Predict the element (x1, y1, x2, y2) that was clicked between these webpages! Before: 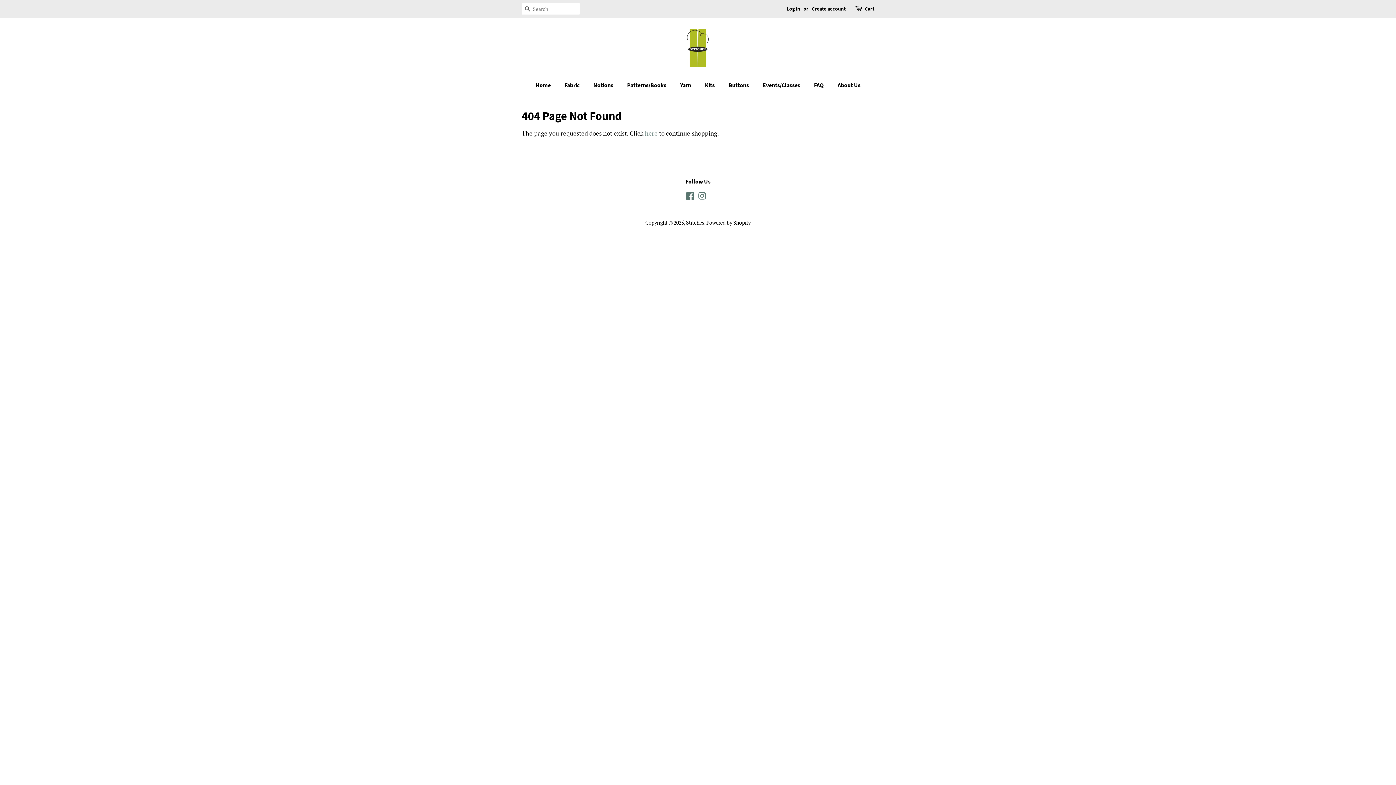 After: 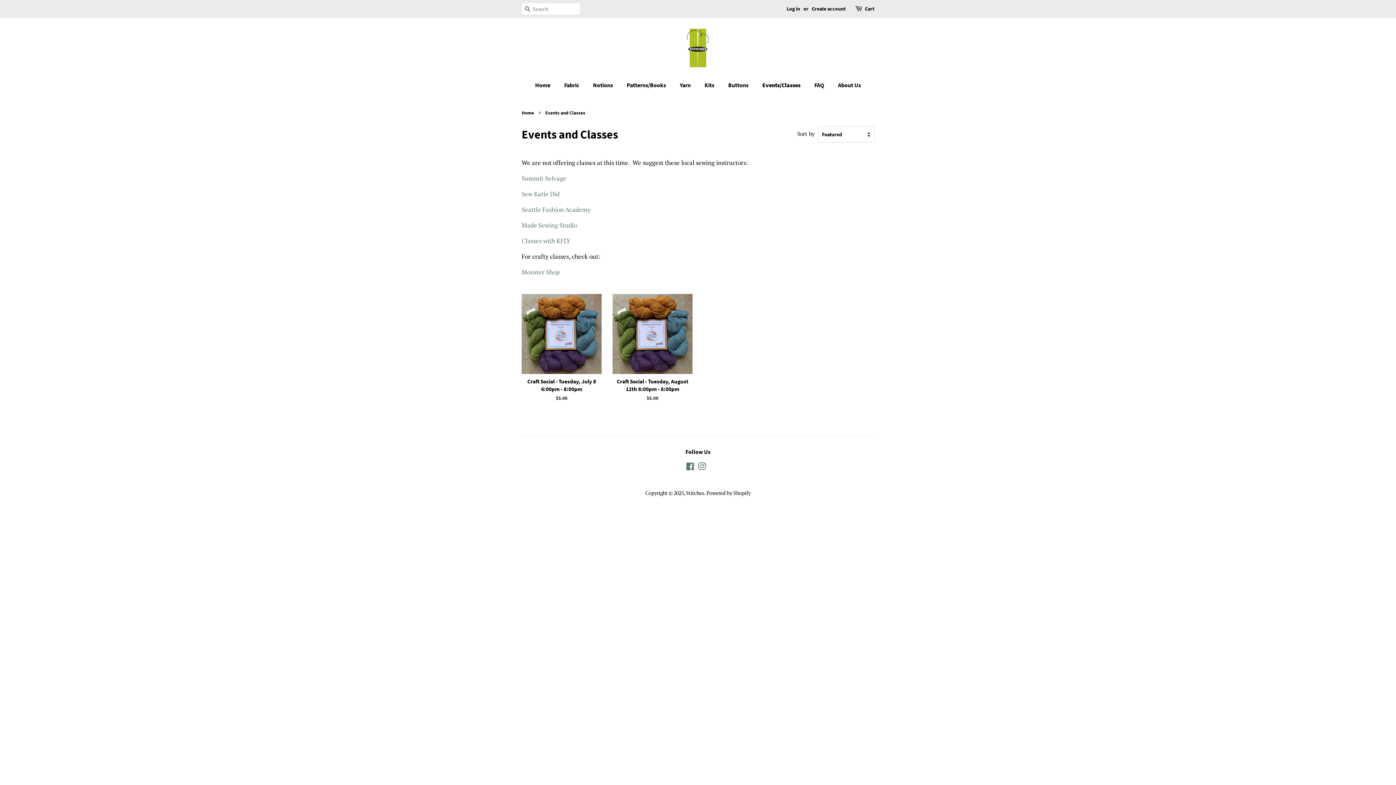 Action: label: Events/Classes bbox: (757, 77, 807, 92)